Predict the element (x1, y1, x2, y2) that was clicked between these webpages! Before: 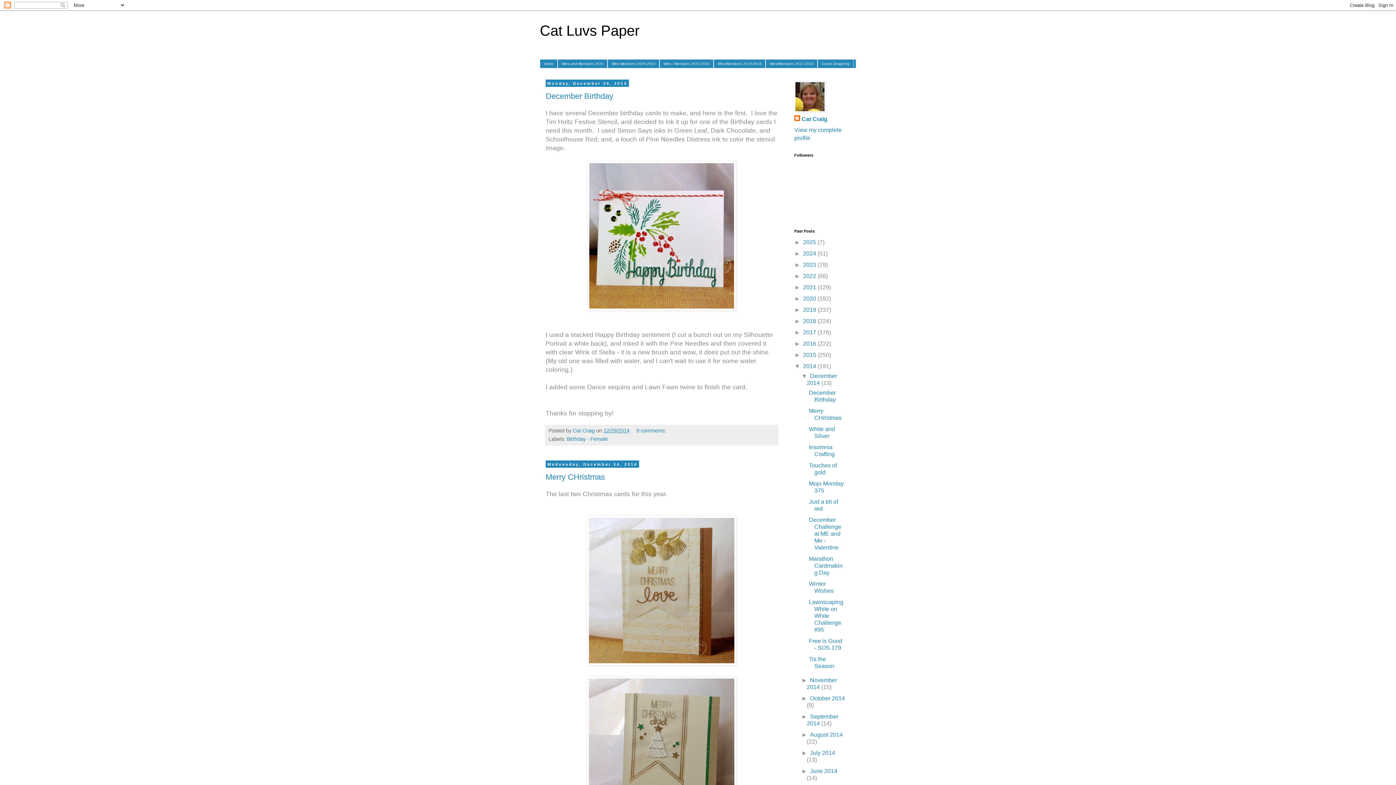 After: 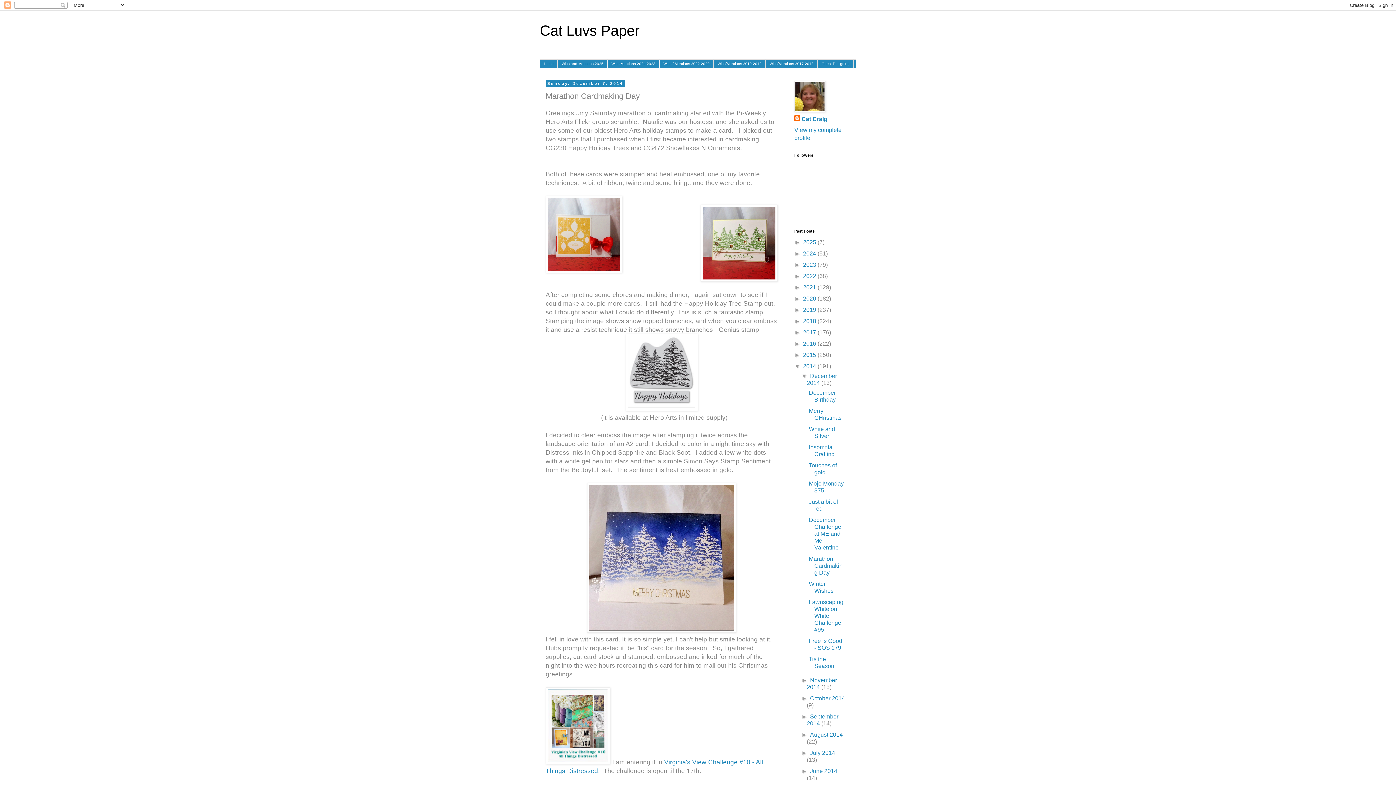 Action: bbox: (809, 556, 842, 576) label: Marathon Cardmaking Day